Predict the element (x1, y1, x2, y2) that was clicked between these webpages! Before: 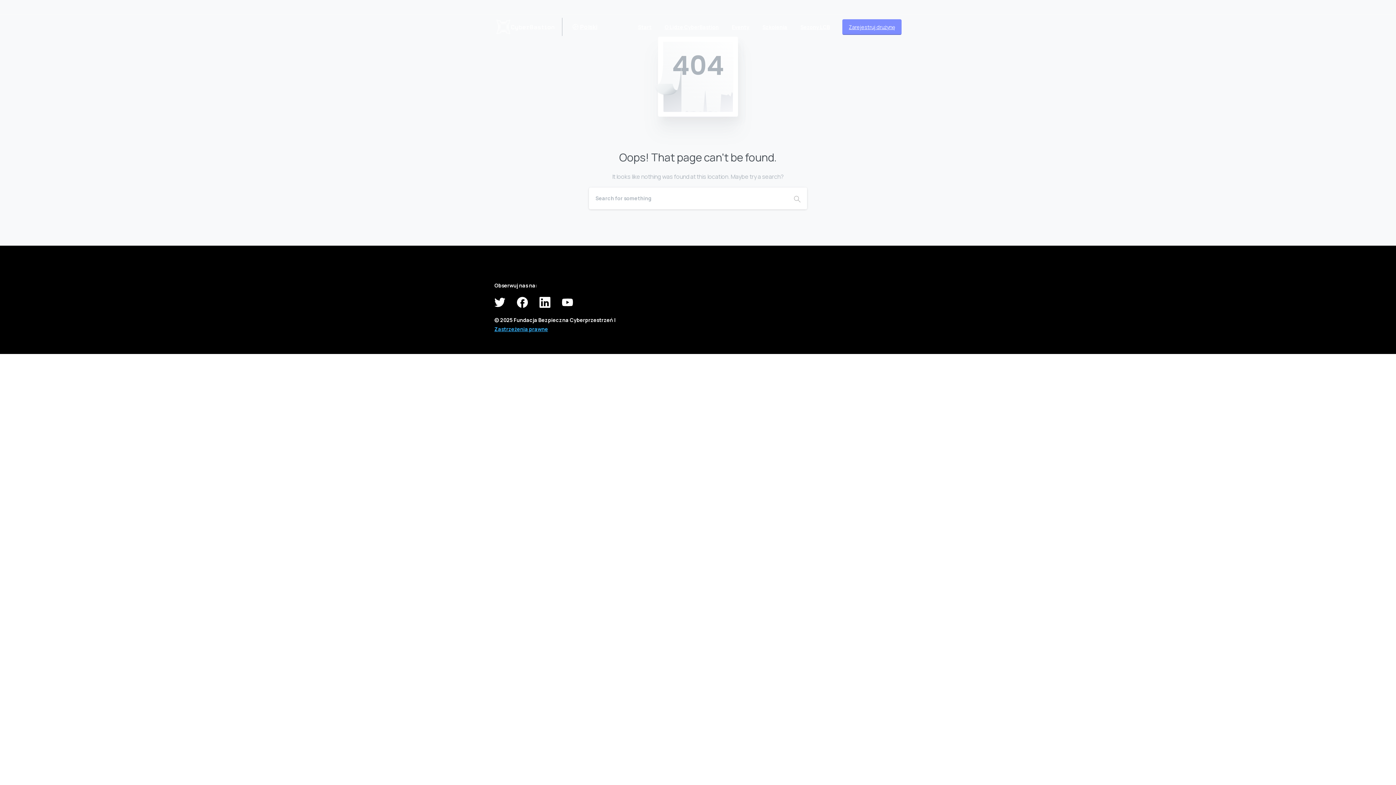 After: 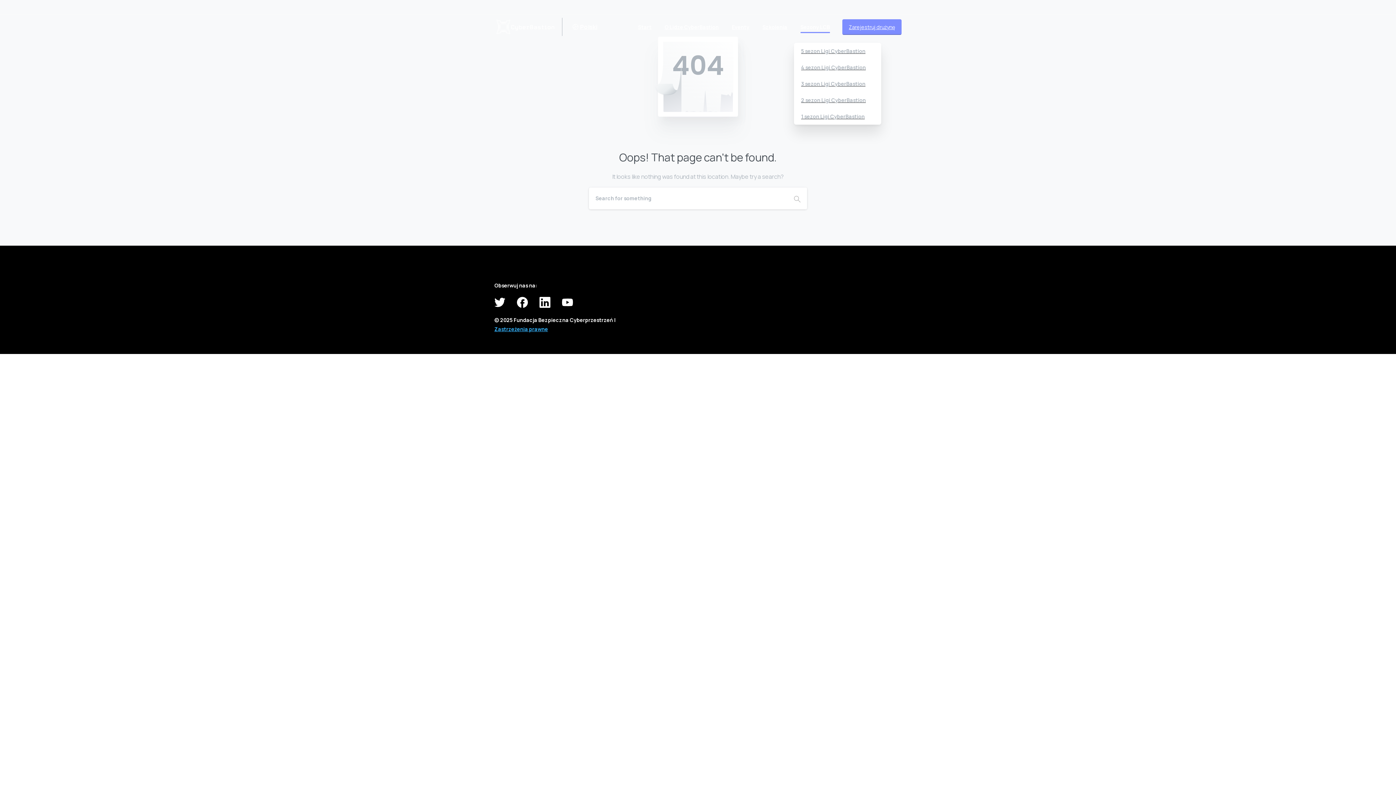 Action: bbox: (797, 18, 833, 34) label: Sezony LCB